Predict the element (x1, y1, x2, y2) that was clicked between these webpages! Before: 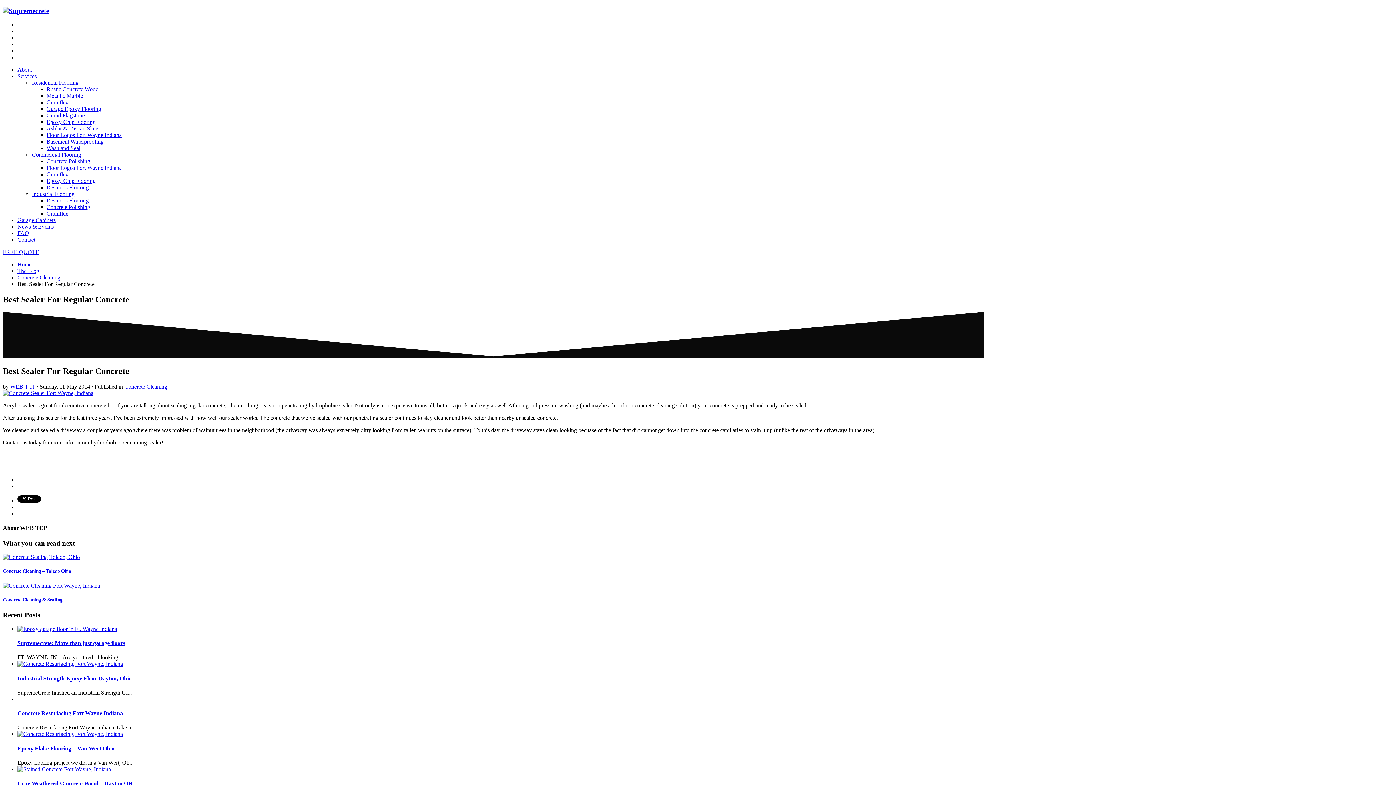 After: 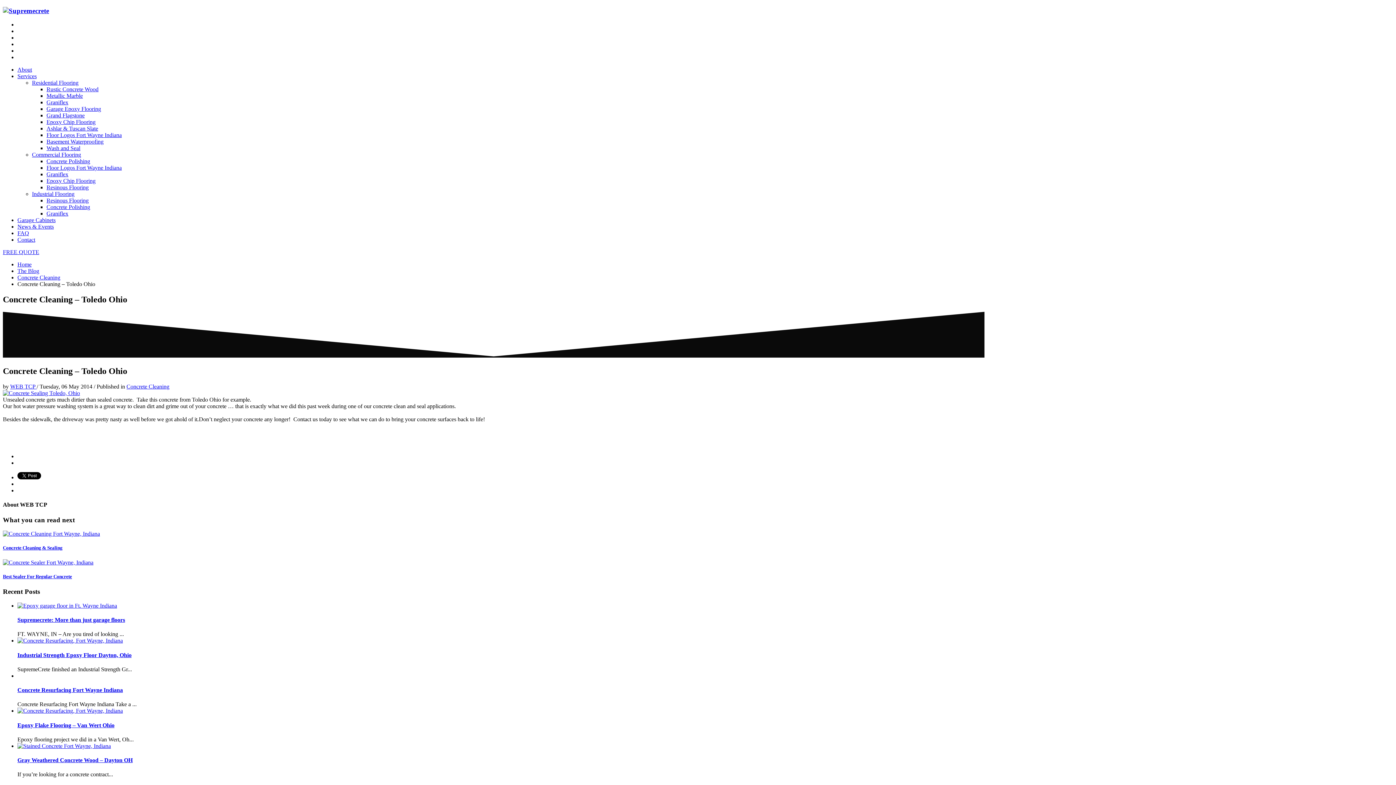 Action: bbox: (2, 557, 80, 564)